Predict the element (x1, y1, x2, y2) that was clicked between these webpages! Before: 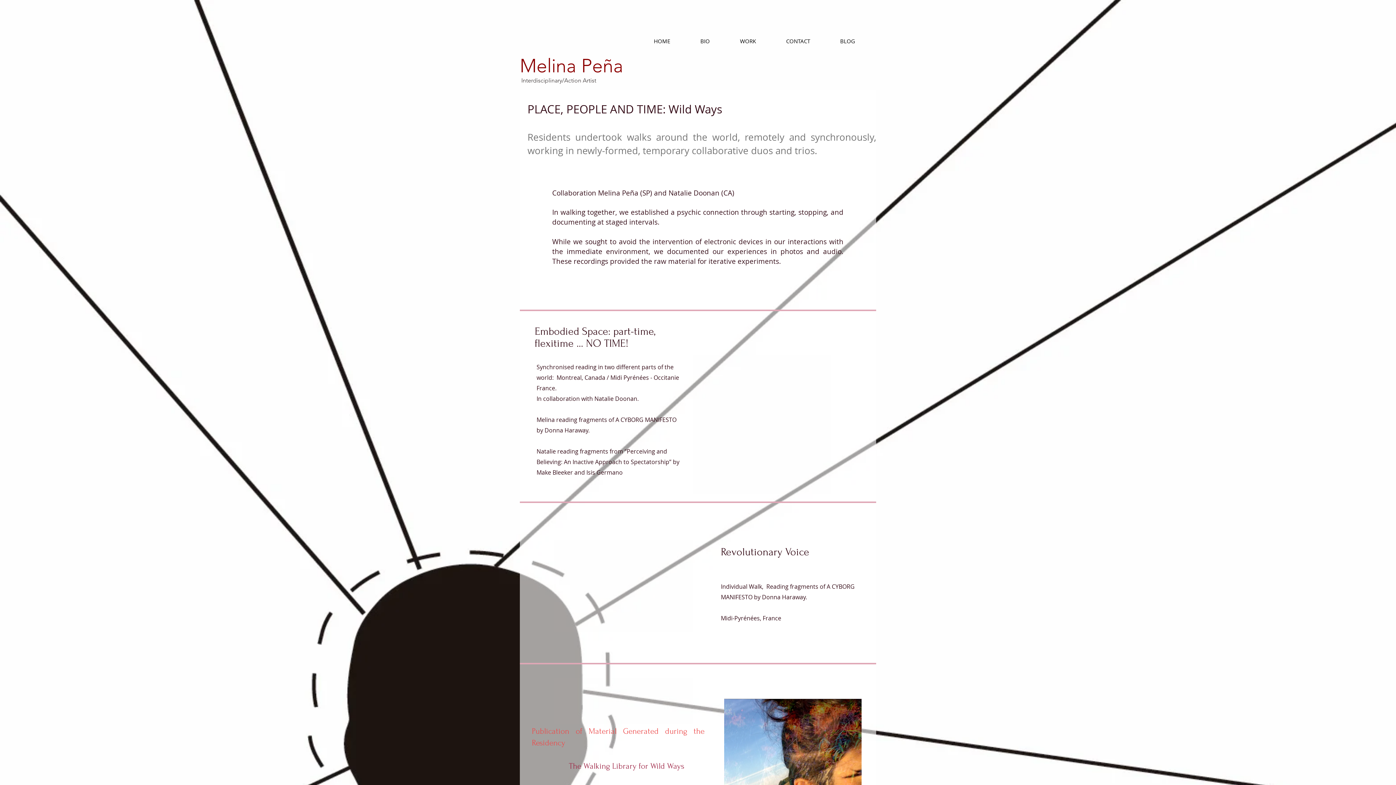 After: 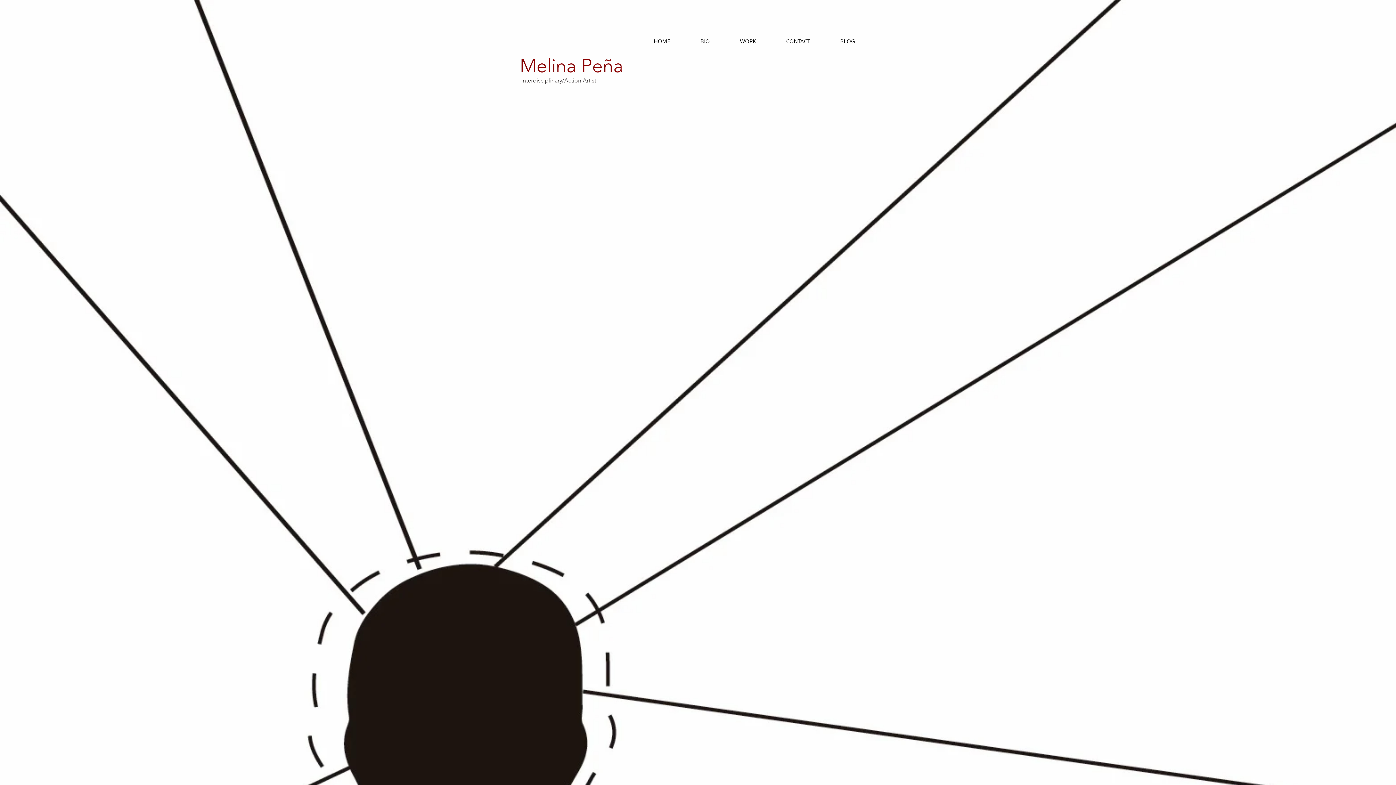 Action: label: WORK bbox: (725, 32, 771, 50)